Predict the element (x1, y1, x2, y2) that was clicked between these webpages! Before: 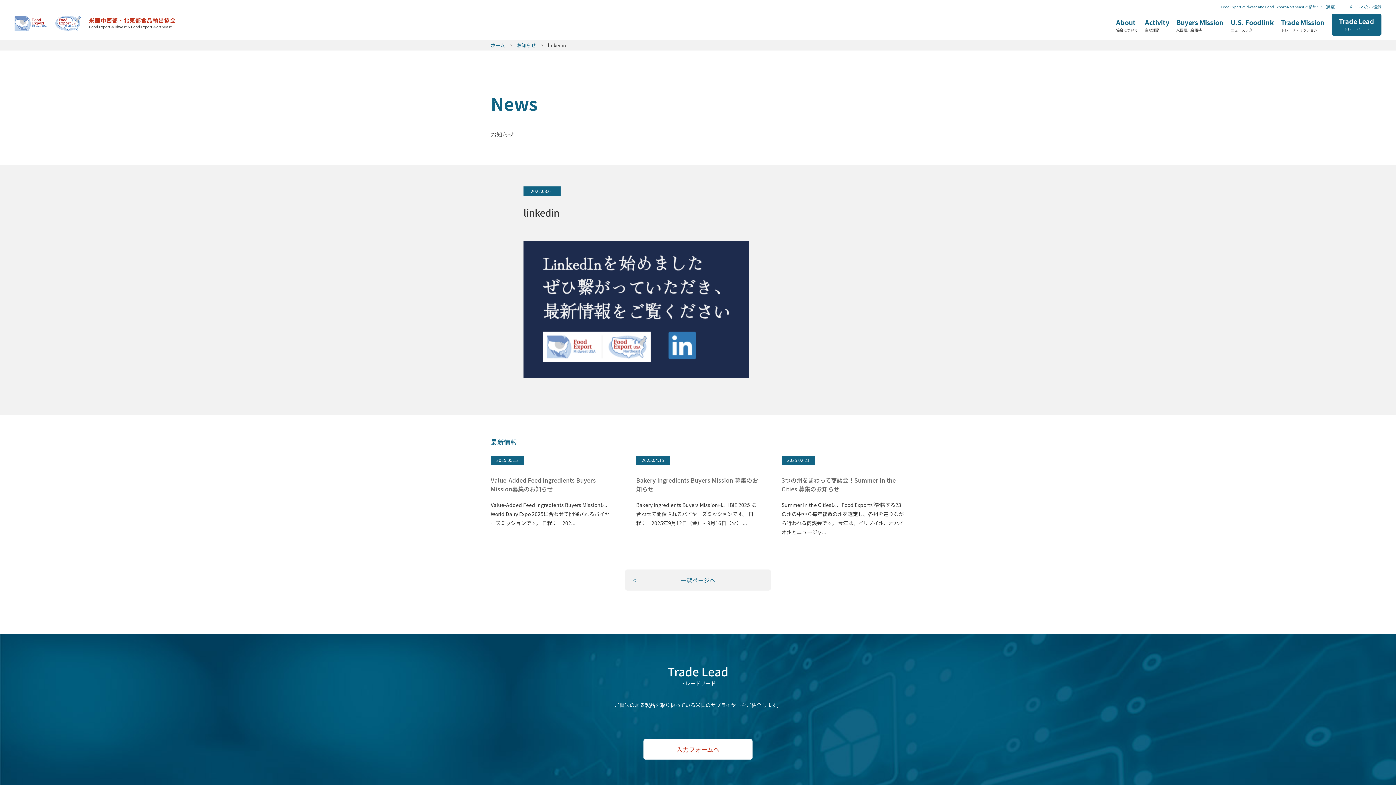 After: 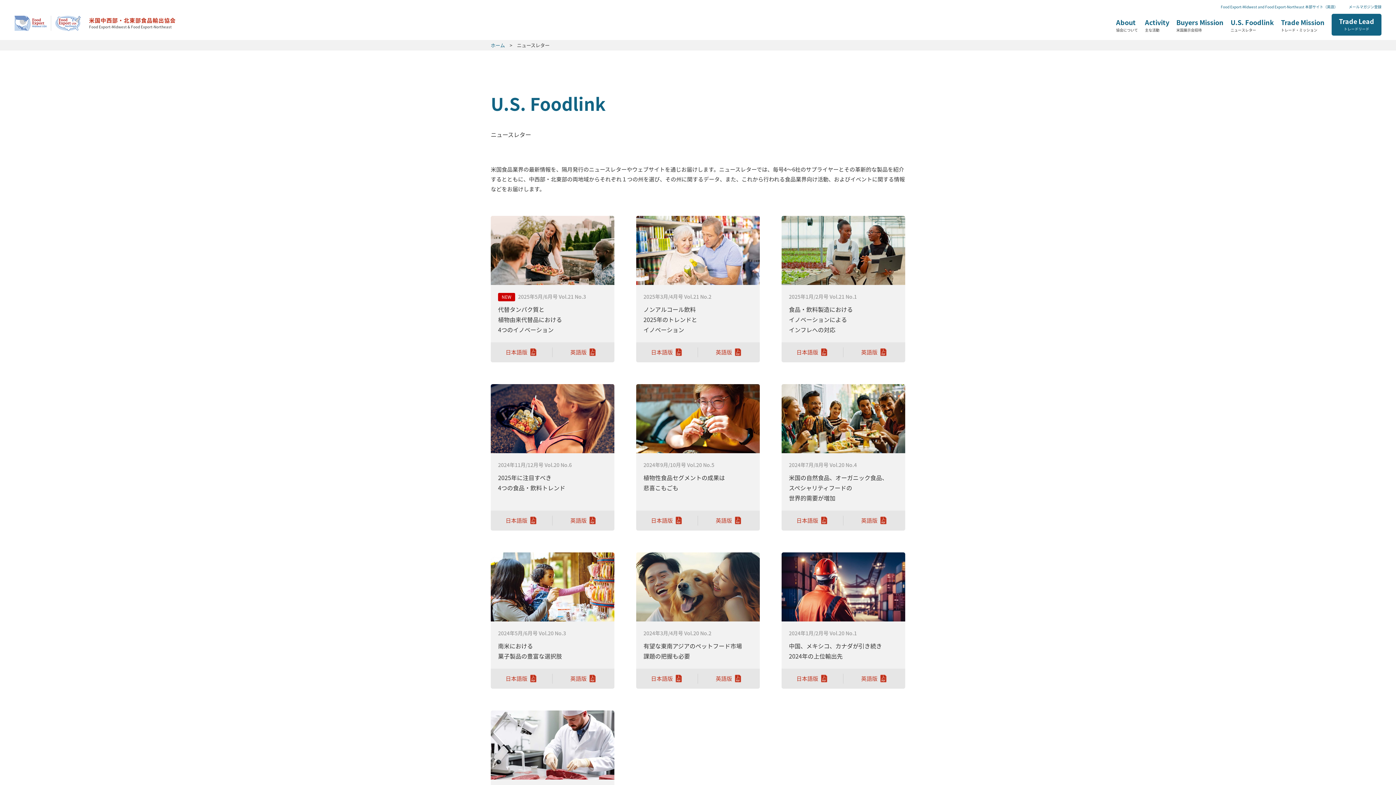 Action: label: U.S. Foodlink
ニュースレター bbox: (1230, 19, 1274, 40)